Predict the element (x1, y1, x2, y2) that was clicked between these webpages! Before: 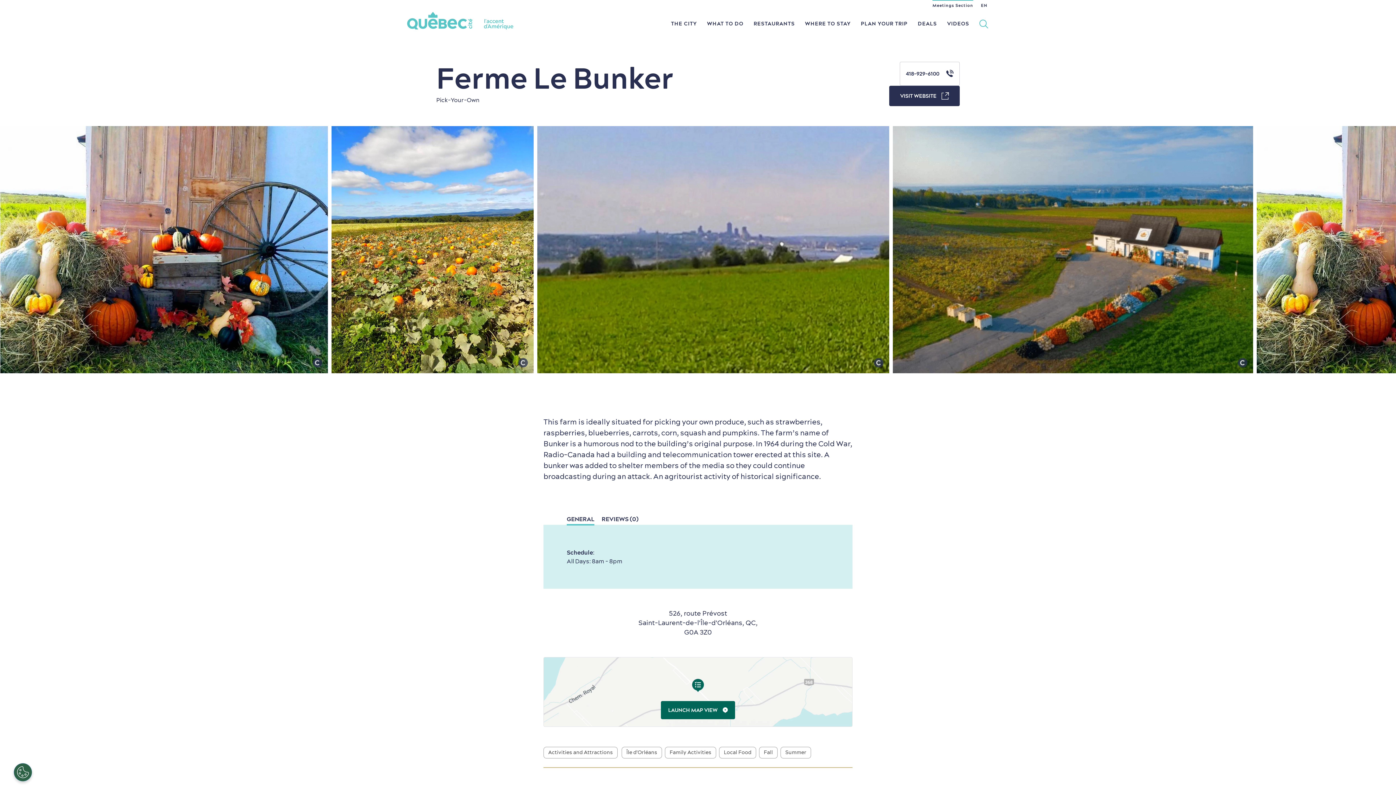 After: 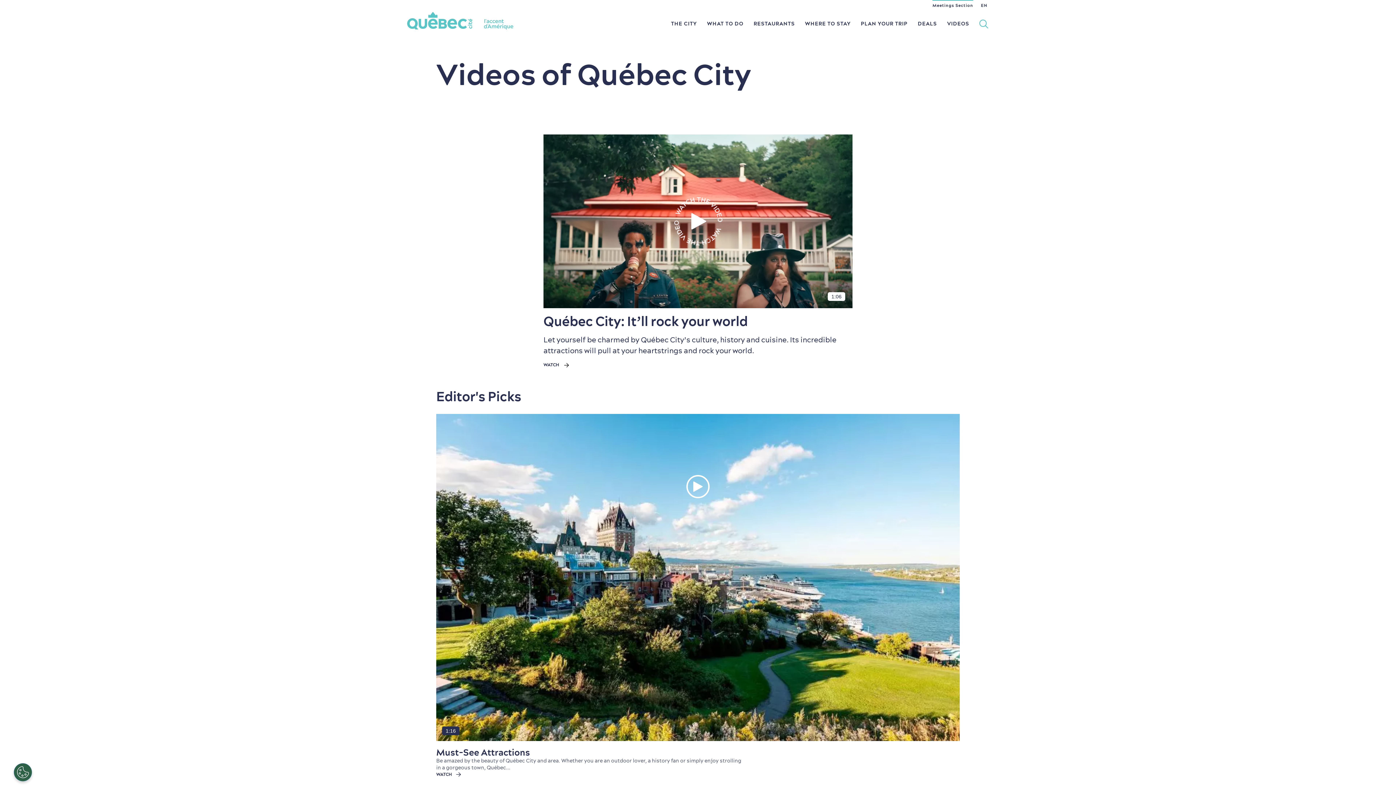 Action: label: VIDEOS bbox: (942, 12, 974, 34)